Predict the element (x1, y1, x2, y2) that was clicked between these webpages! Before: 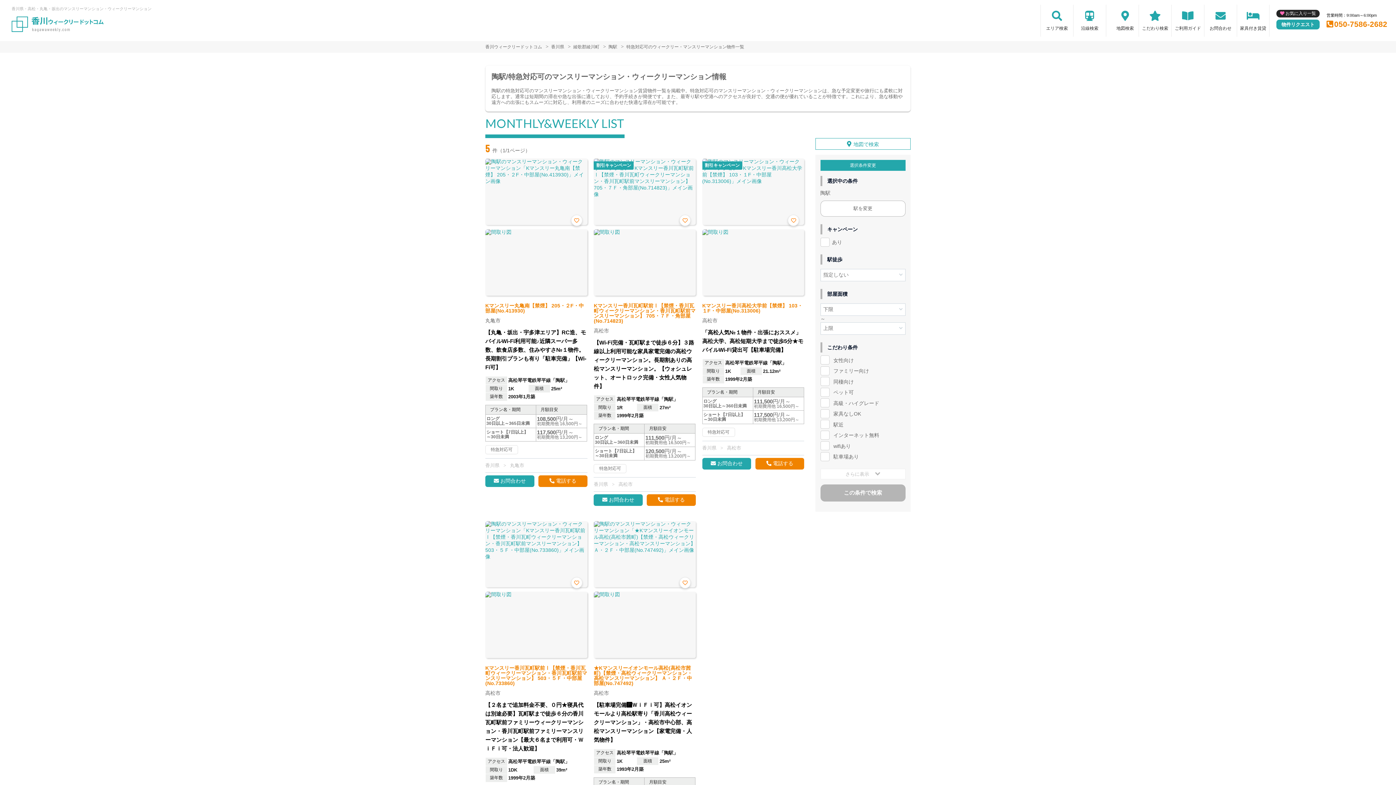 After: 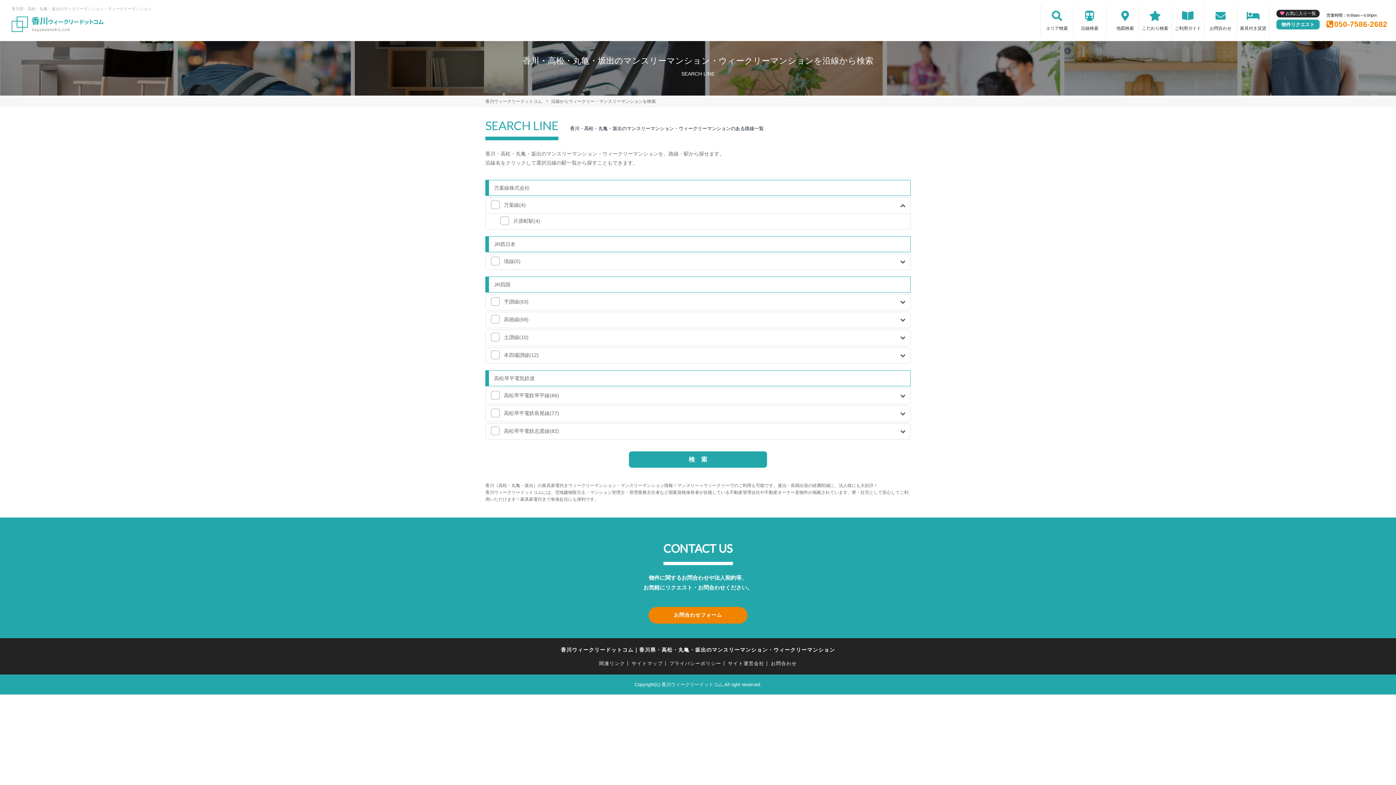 Action: label: 駅を変更 bbox: (820, 200, 905, 216)